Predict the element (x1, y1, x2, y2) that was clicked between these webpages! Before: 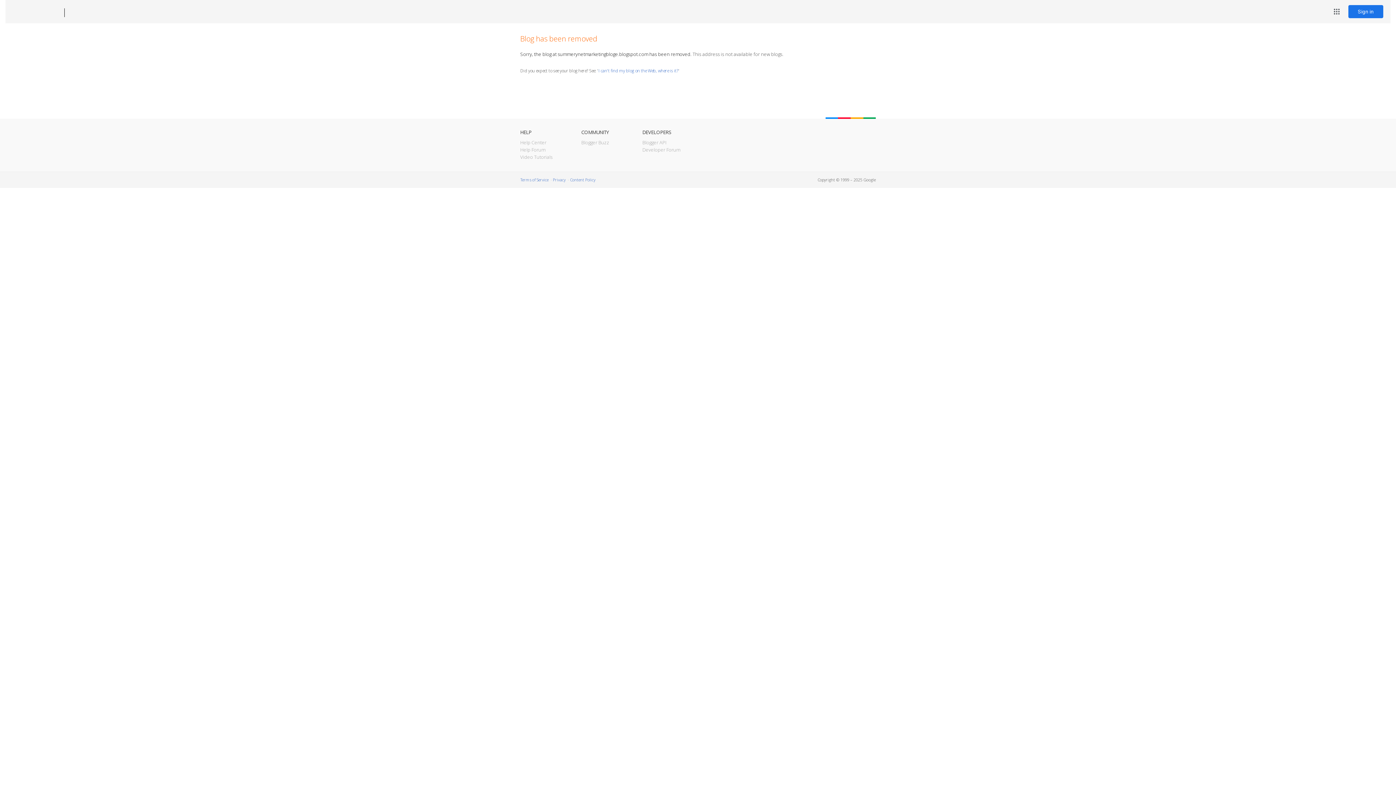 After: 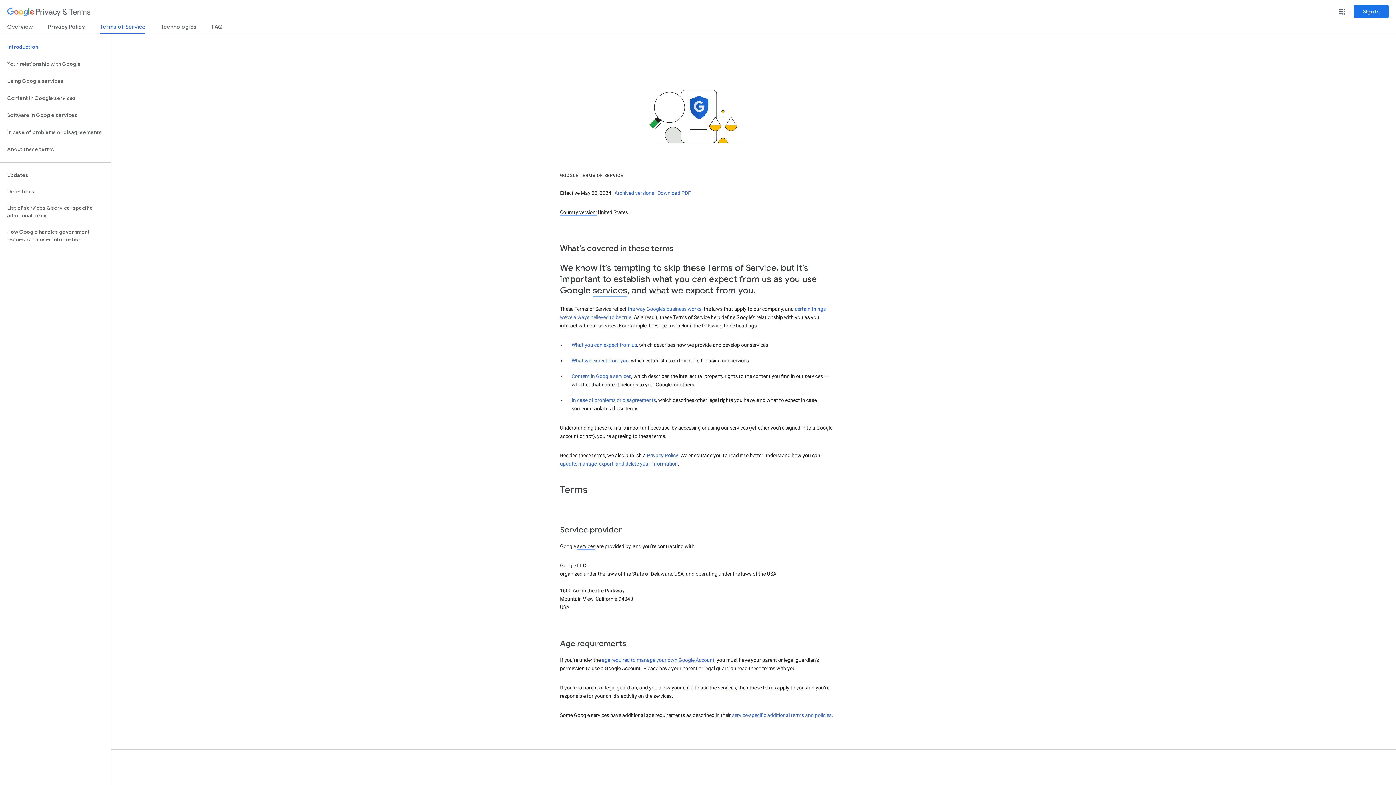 Action: label: Terms of Service bbox: (520, 177, 548, 182)